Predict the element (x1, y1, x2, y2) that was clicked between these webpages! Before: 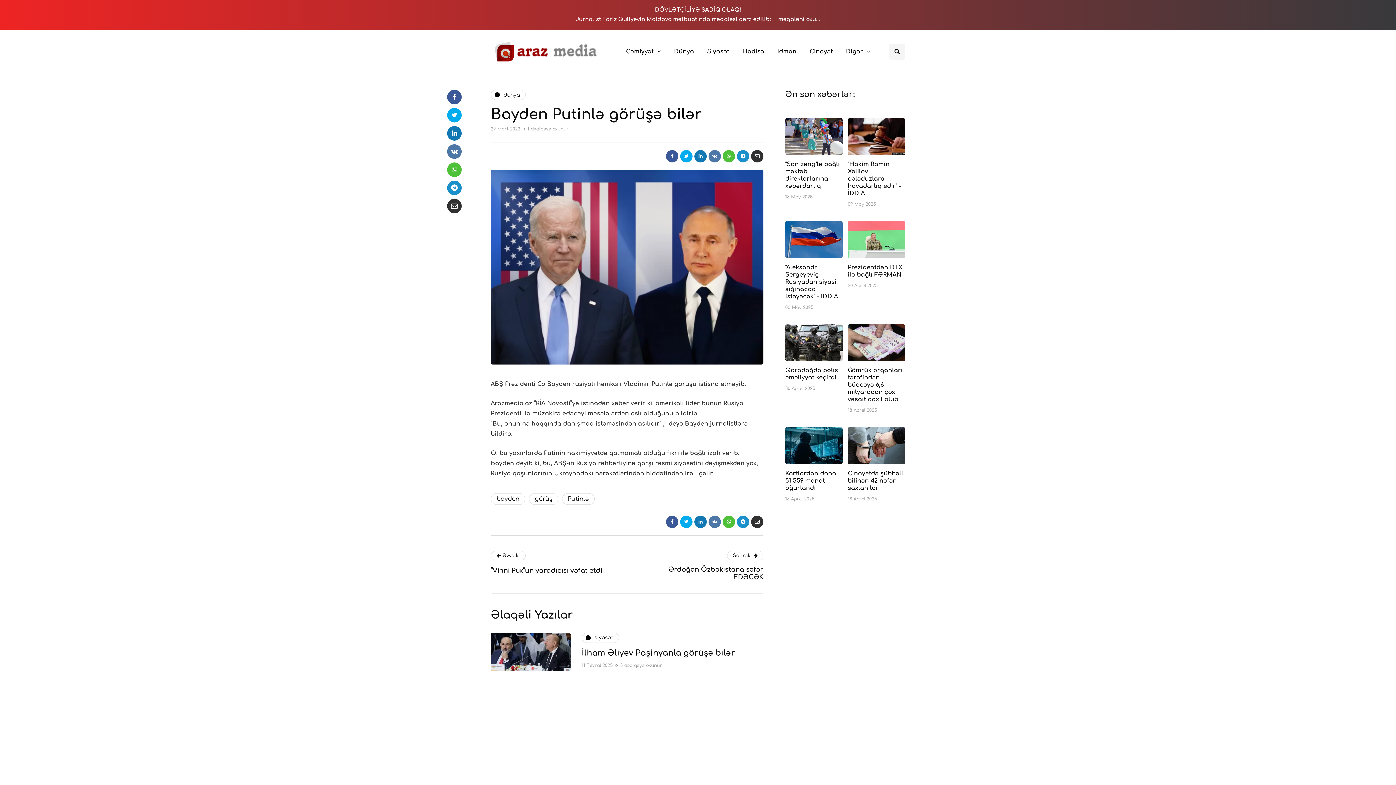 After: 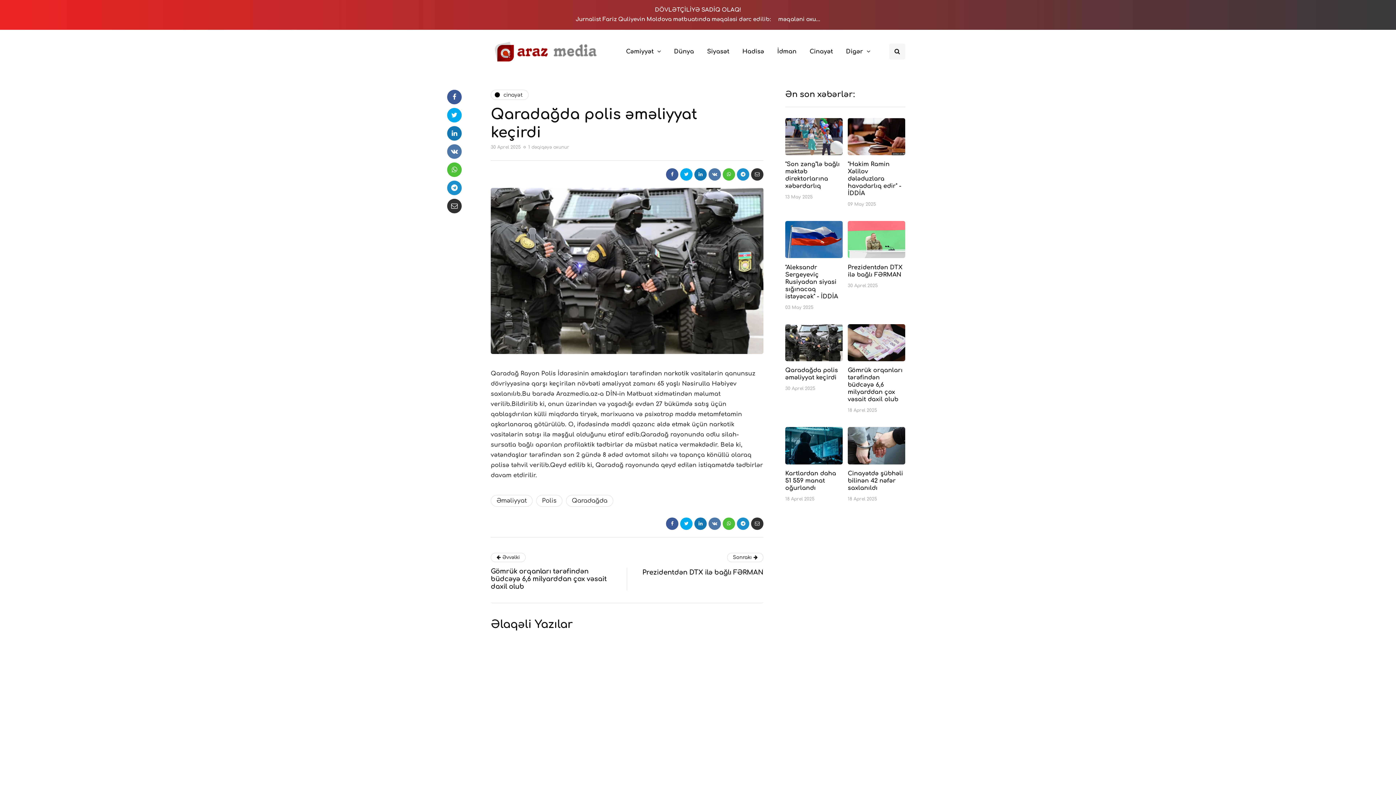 Action: bbox: (785, 367, 838, 381) label: Qaradağda polis əməliyyat keçirdi